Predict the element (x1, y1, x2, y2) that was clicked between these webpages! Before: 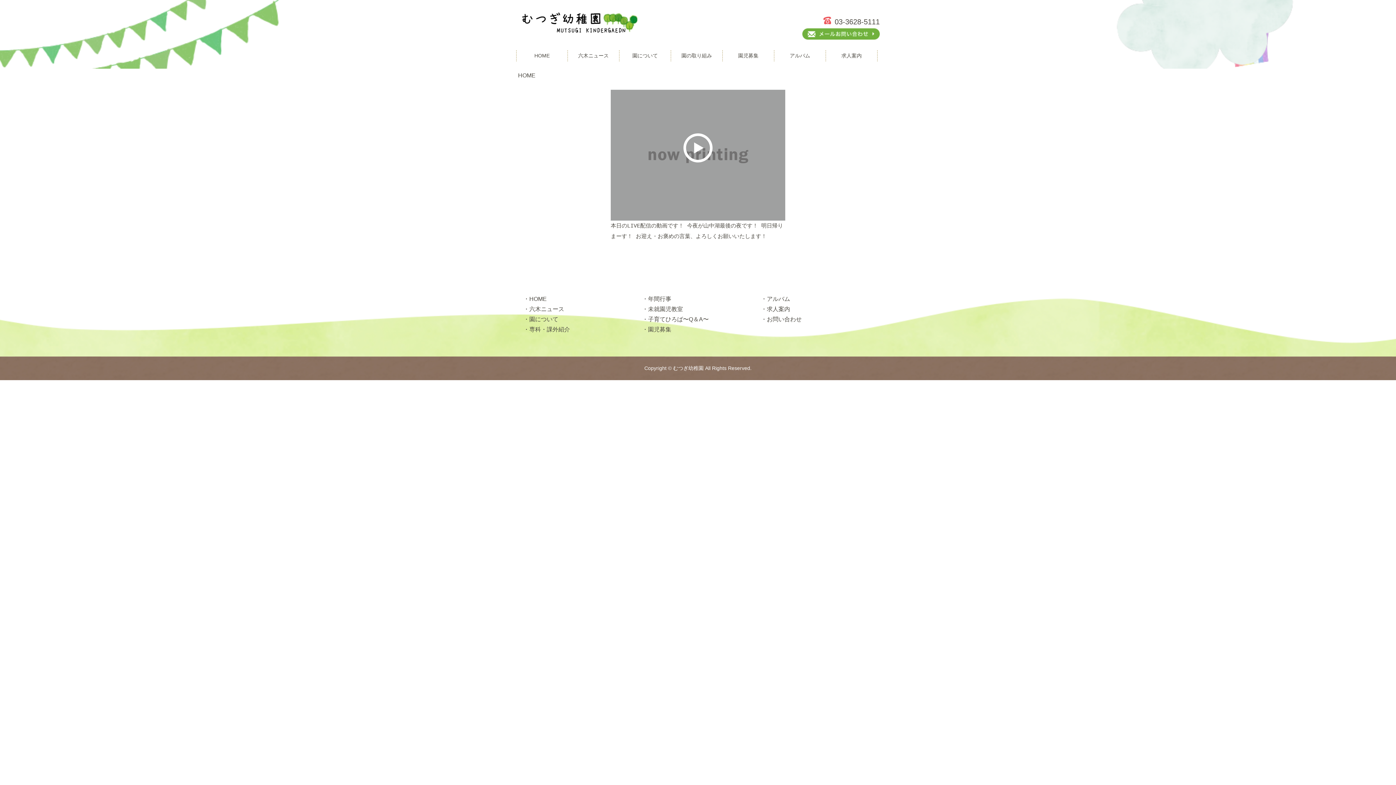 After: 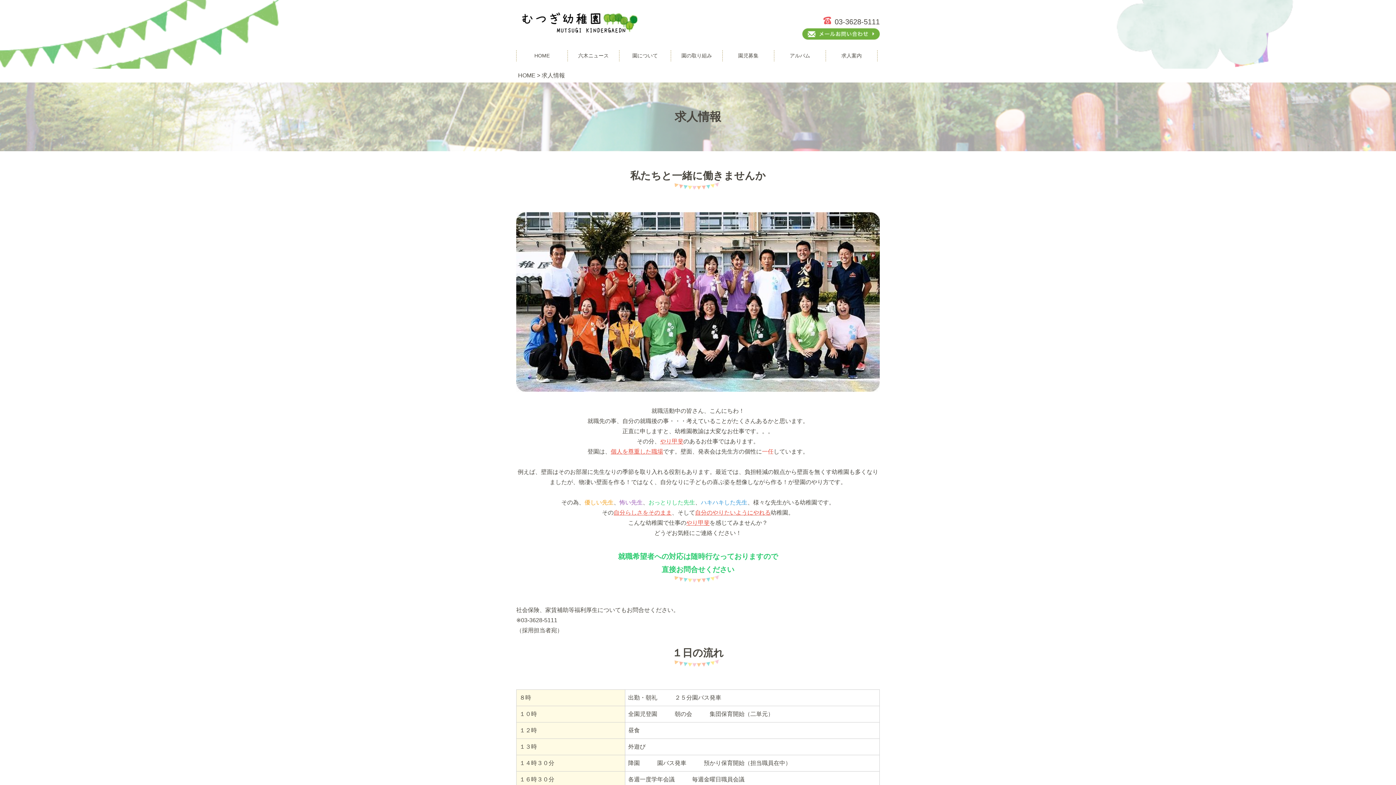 Action: bbox: (767, 306, 790, 312) label: 求人案内